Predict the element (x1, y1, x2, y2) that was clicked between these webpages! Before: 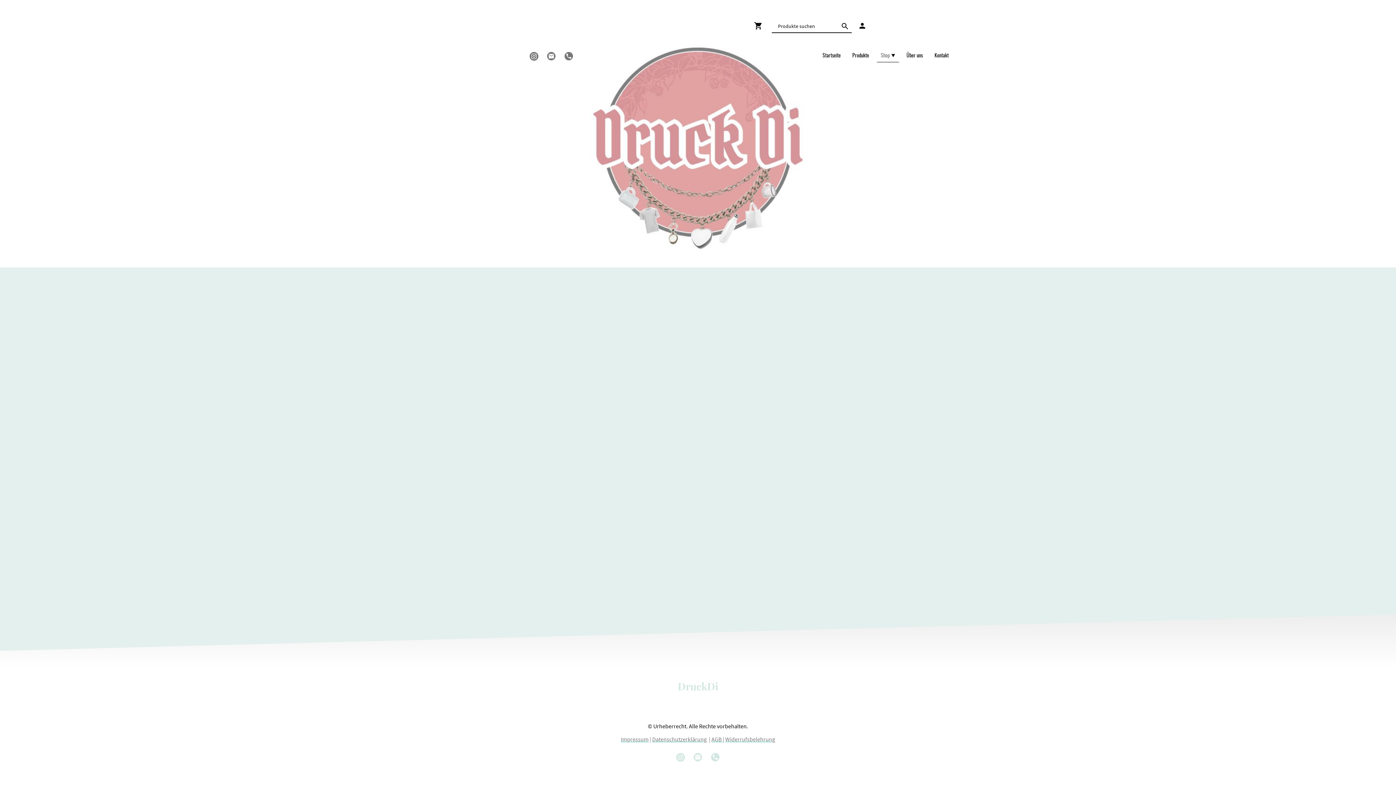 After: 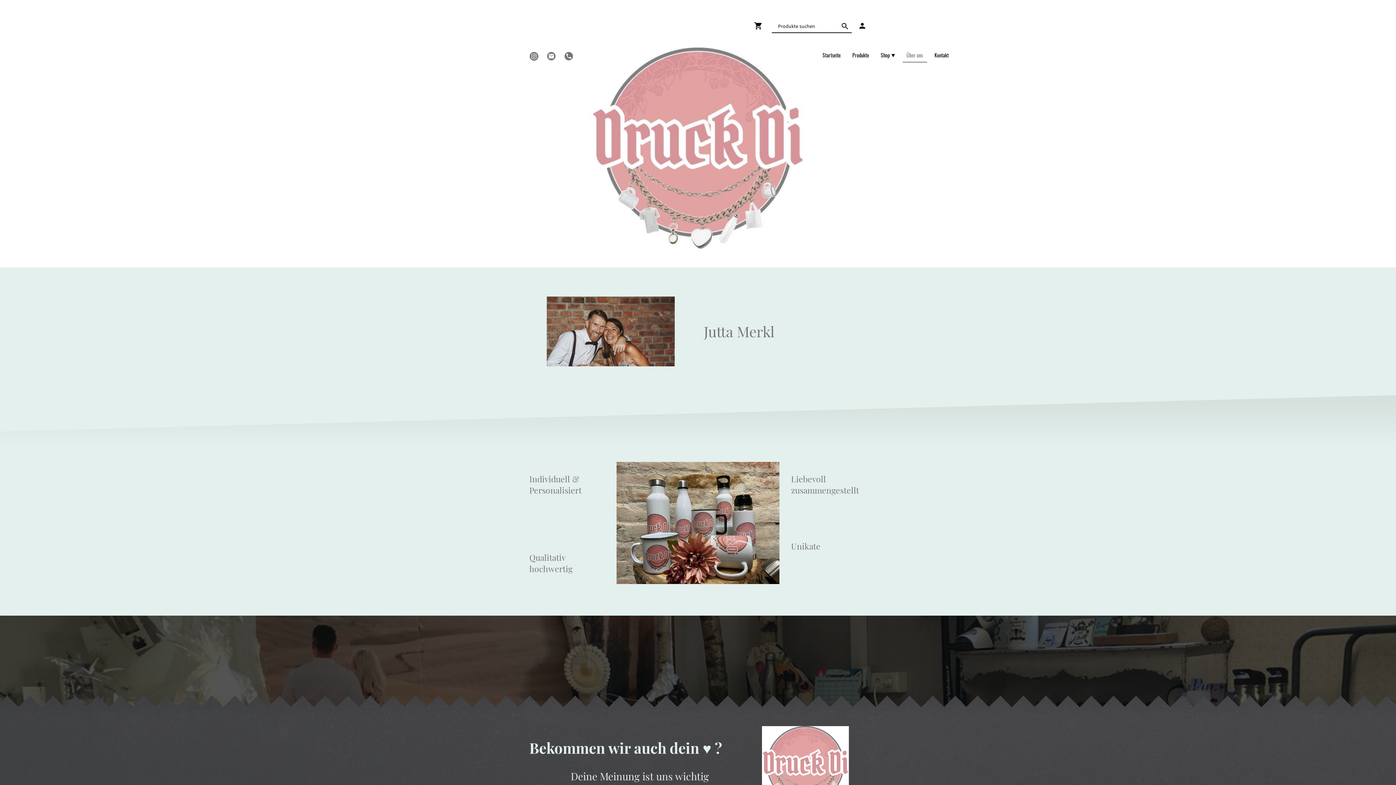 Action: label: Über uns bbox: (903, 48, 926, 61)